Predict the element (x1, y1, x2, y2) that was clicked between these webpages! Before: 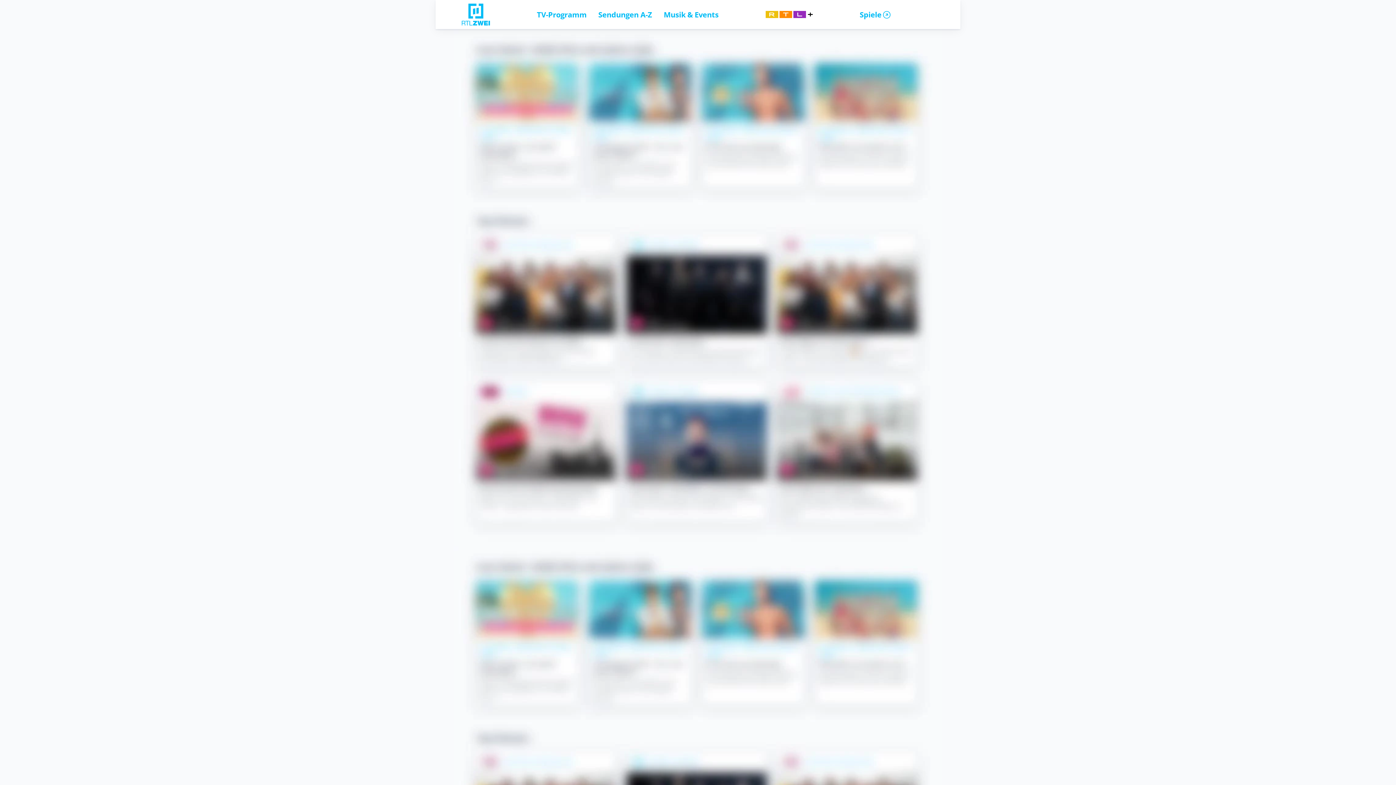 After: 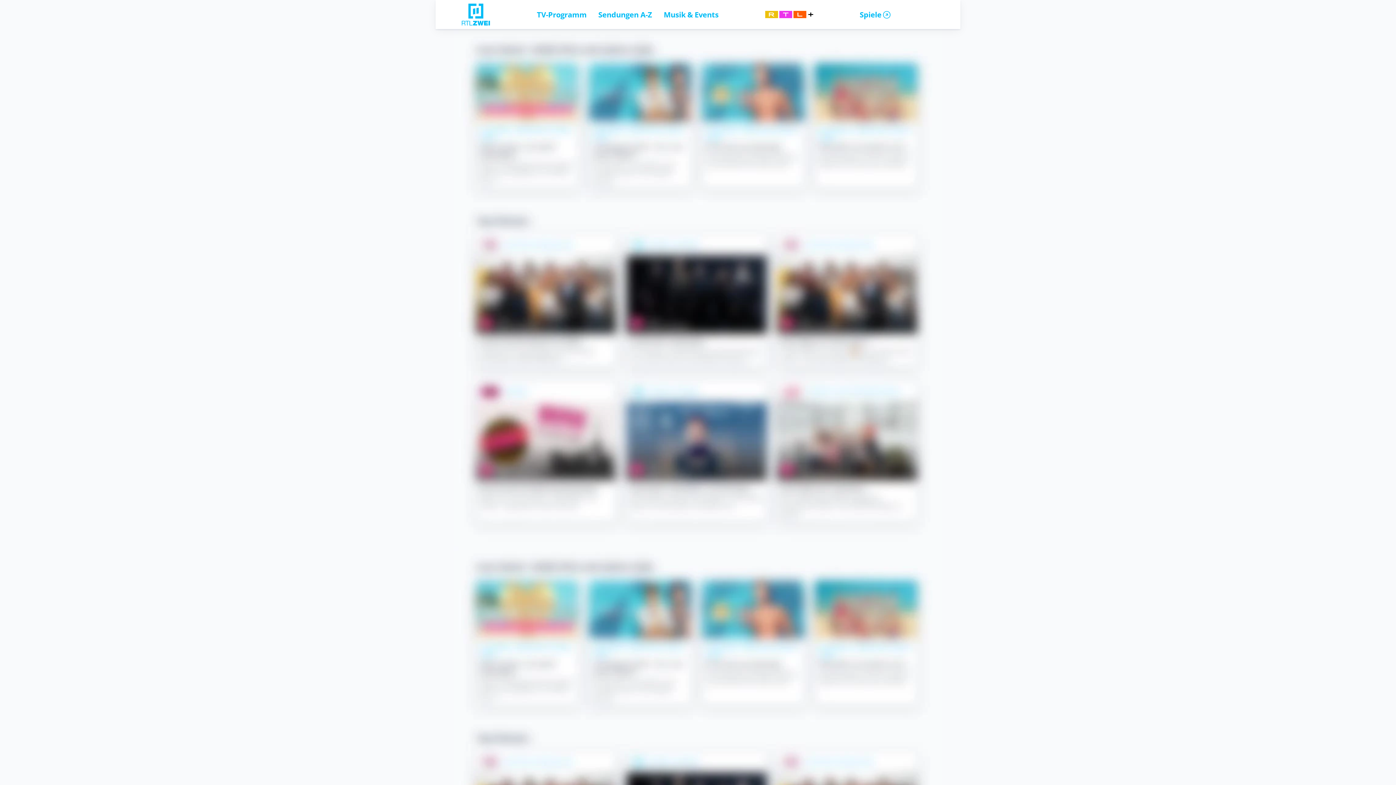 Action: bbox: (459, 3, 492, 25)